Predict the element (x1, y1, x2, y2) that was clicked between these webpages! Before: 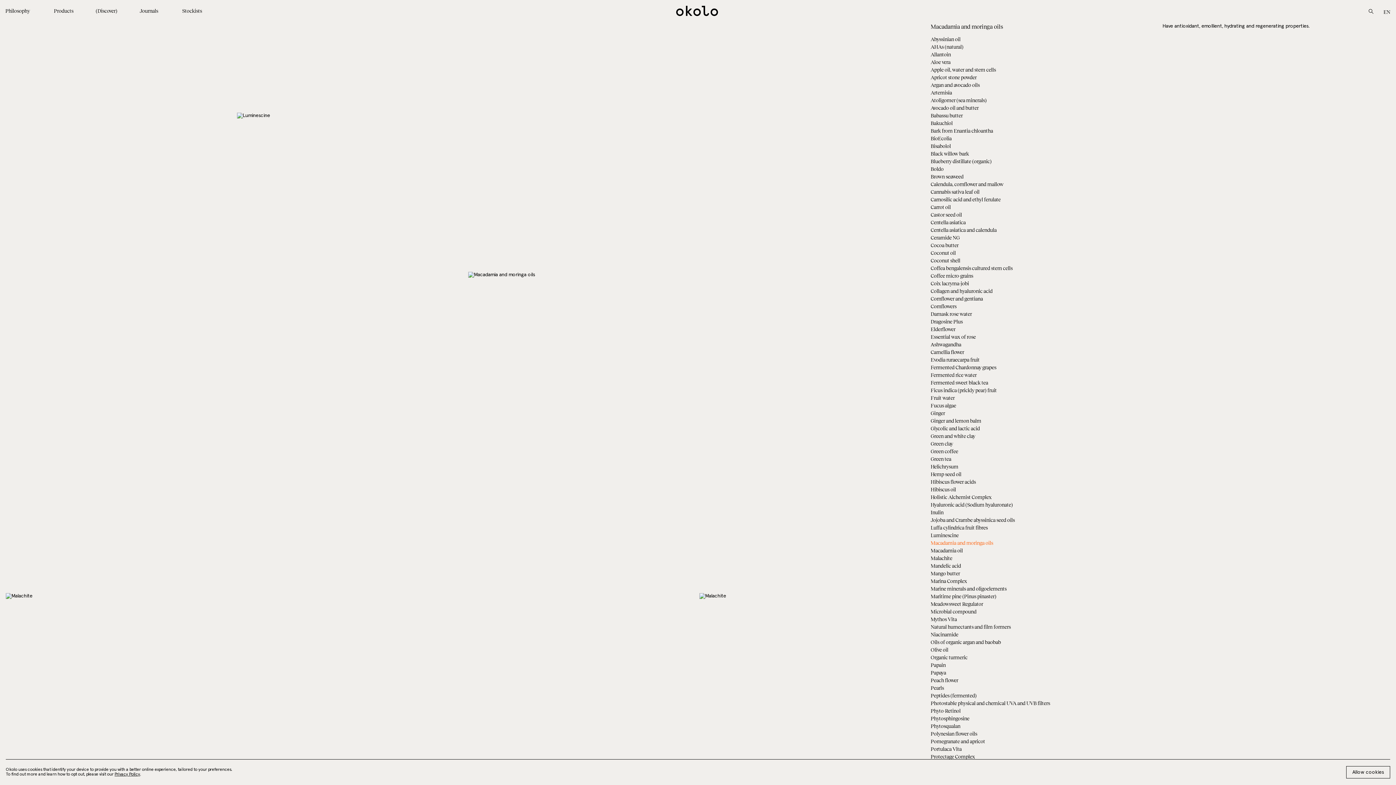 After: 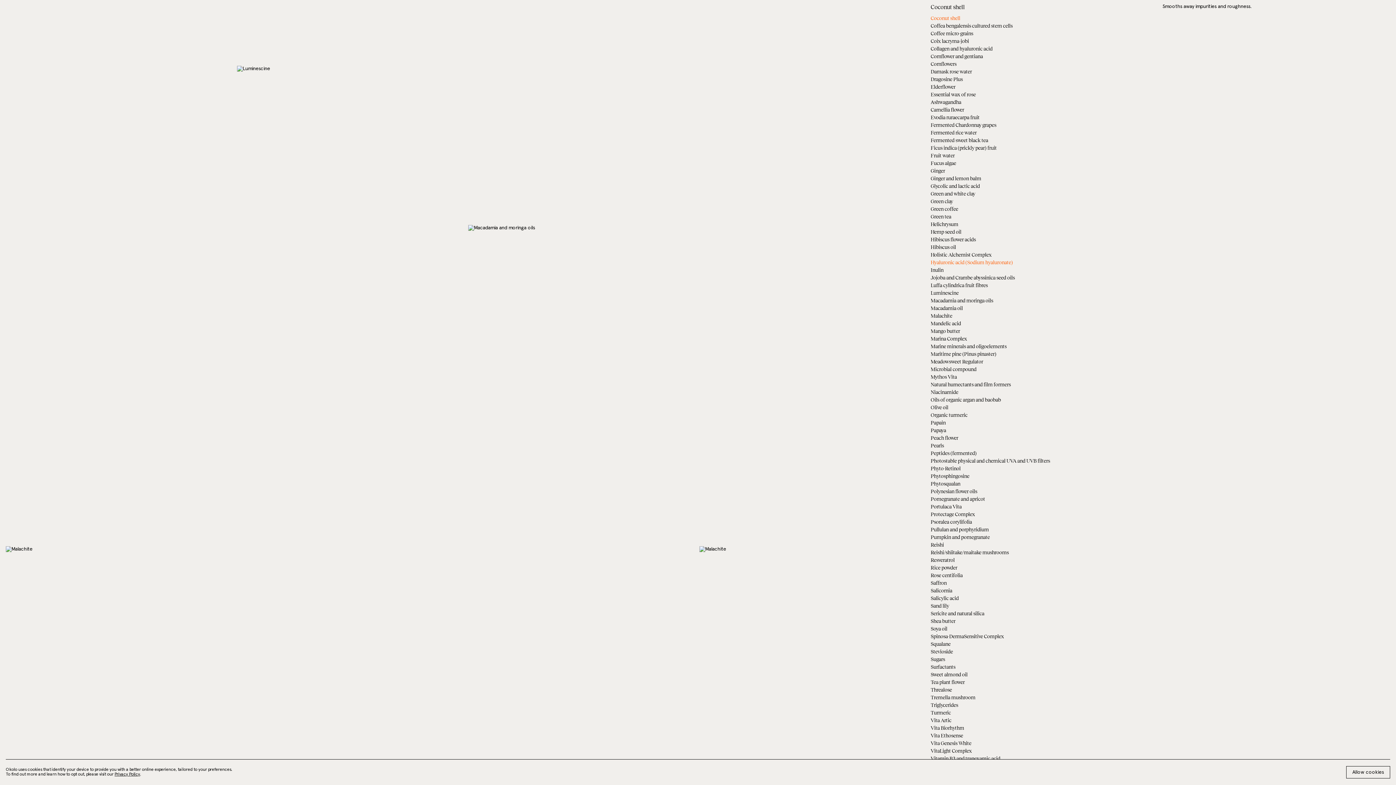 Action: label: Coconut shell bbox: (930, 257, 960, 263)